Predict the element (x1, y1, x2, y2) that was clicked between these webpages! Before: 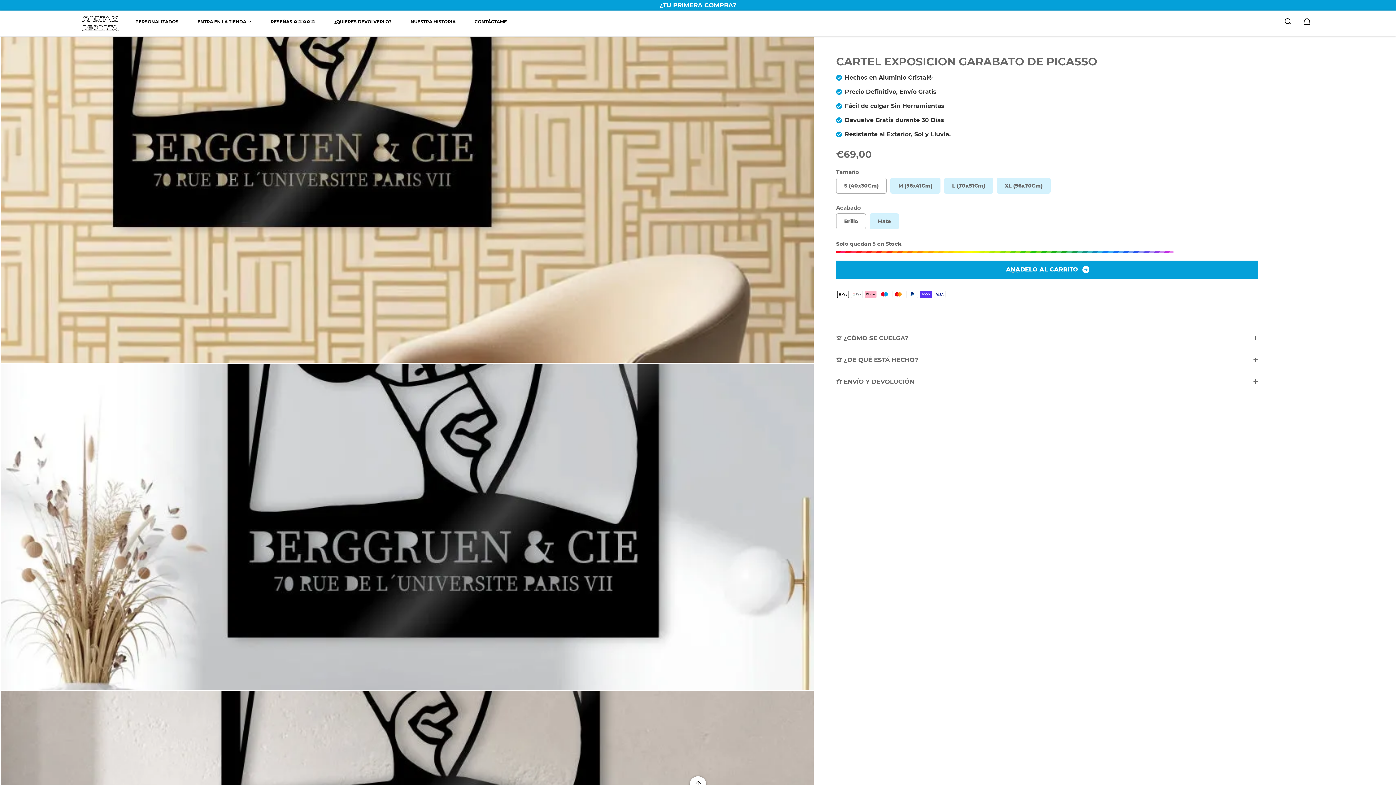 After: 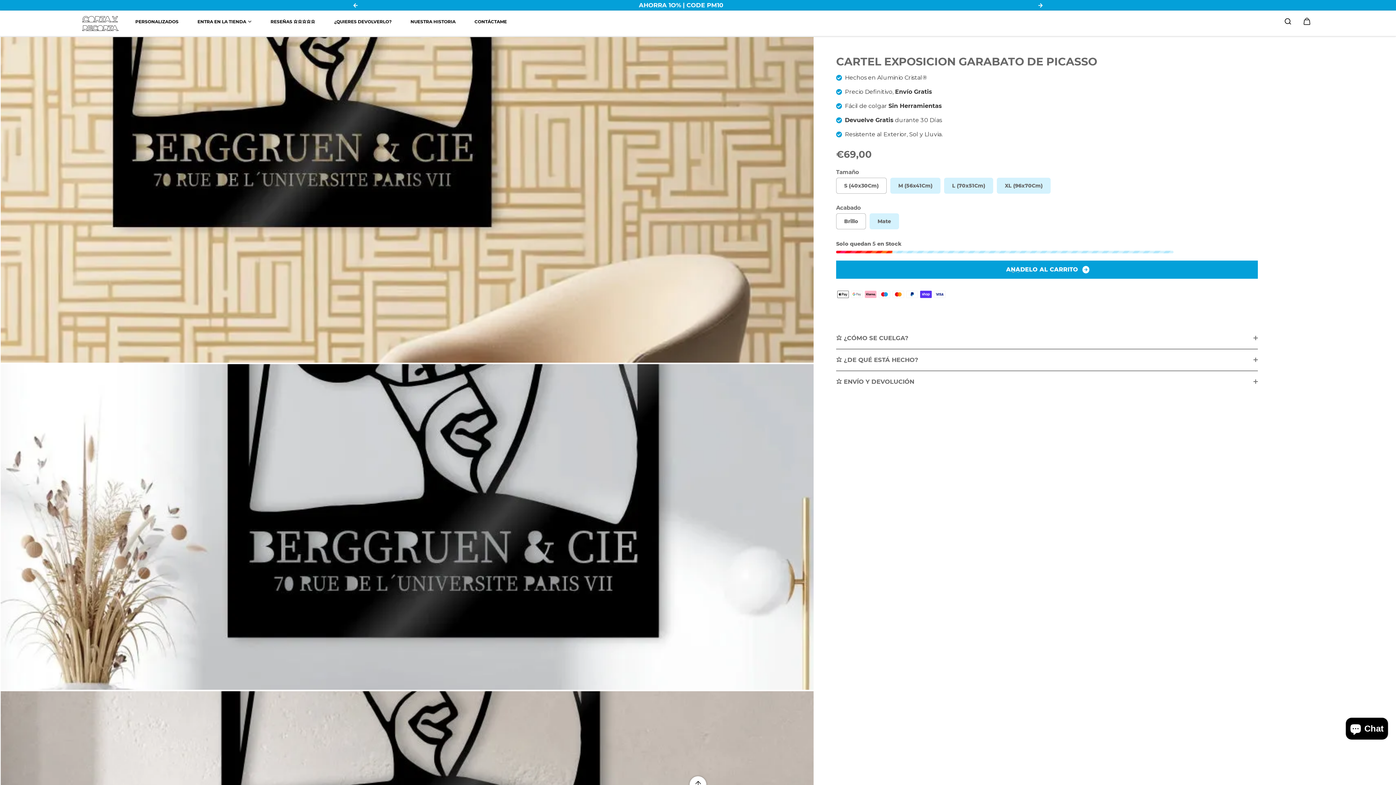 Action: bbox: (689, 776, 706, 793)